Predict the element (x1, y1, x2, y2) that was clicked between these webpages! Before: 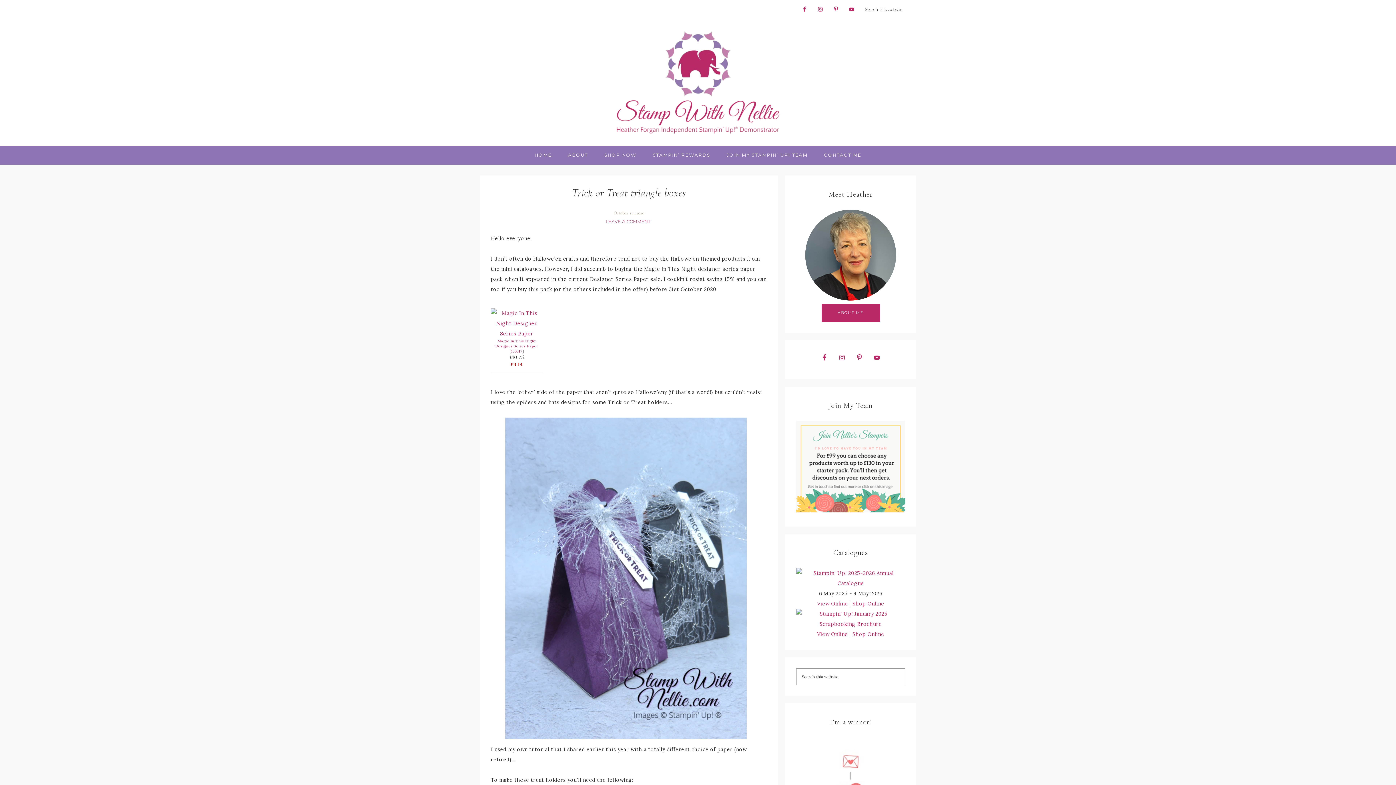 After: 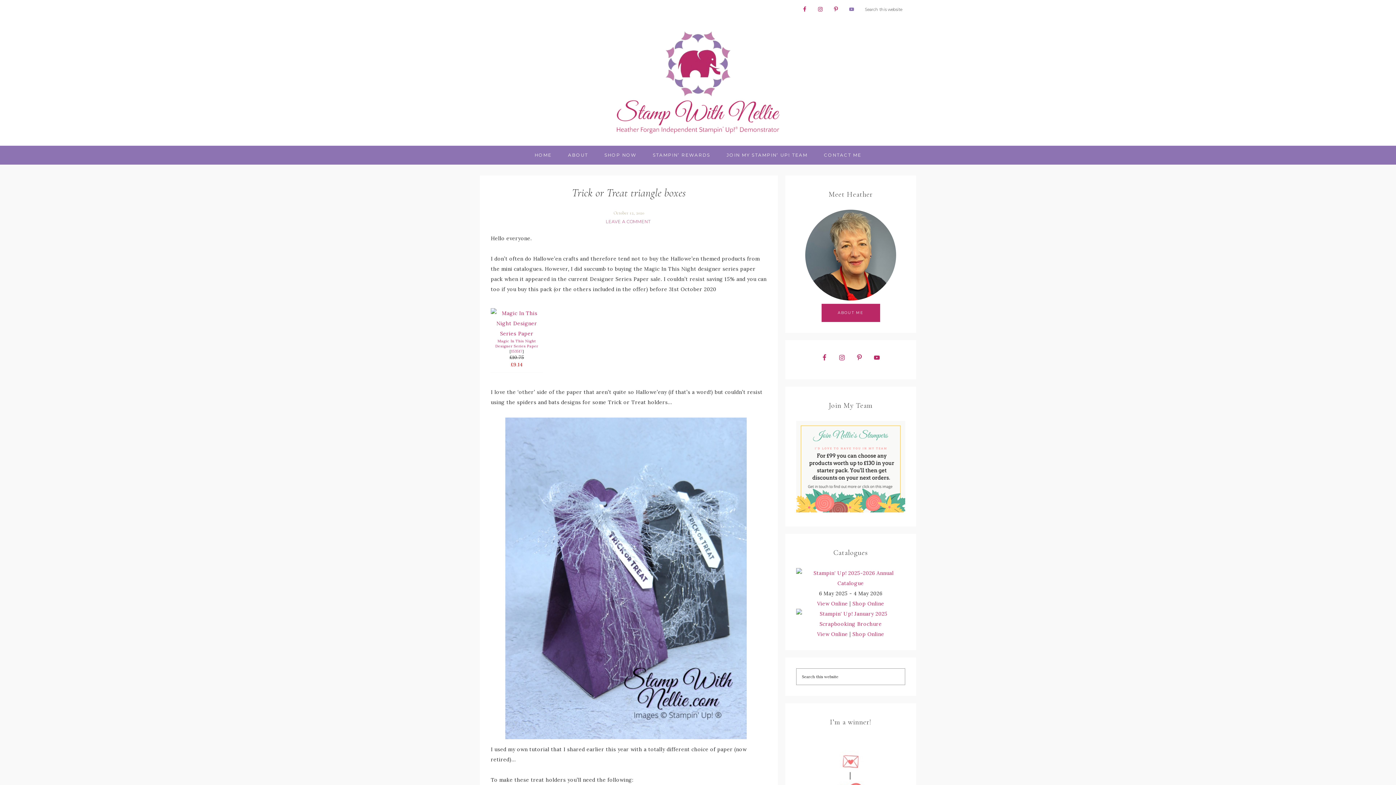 Action: bbox: (846, 3, 857, 14)